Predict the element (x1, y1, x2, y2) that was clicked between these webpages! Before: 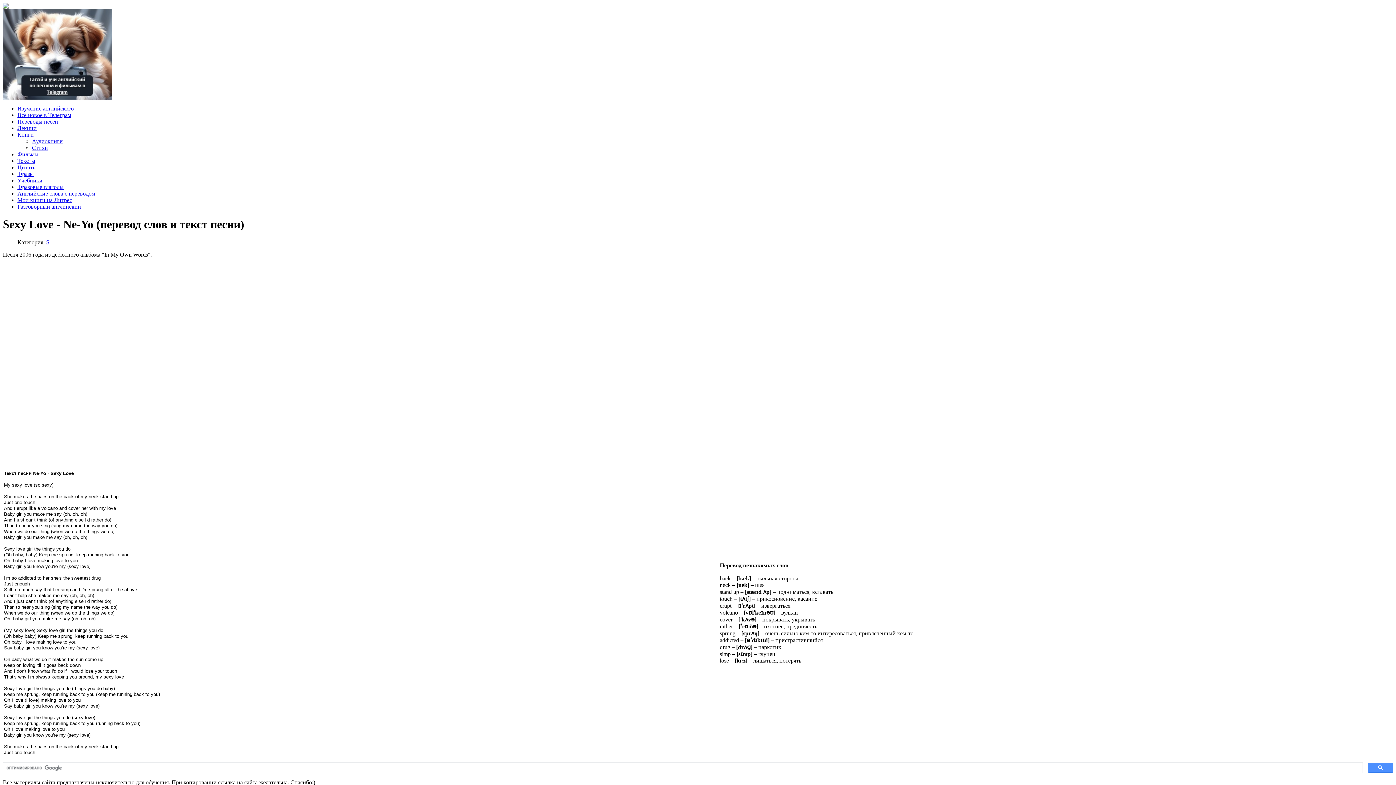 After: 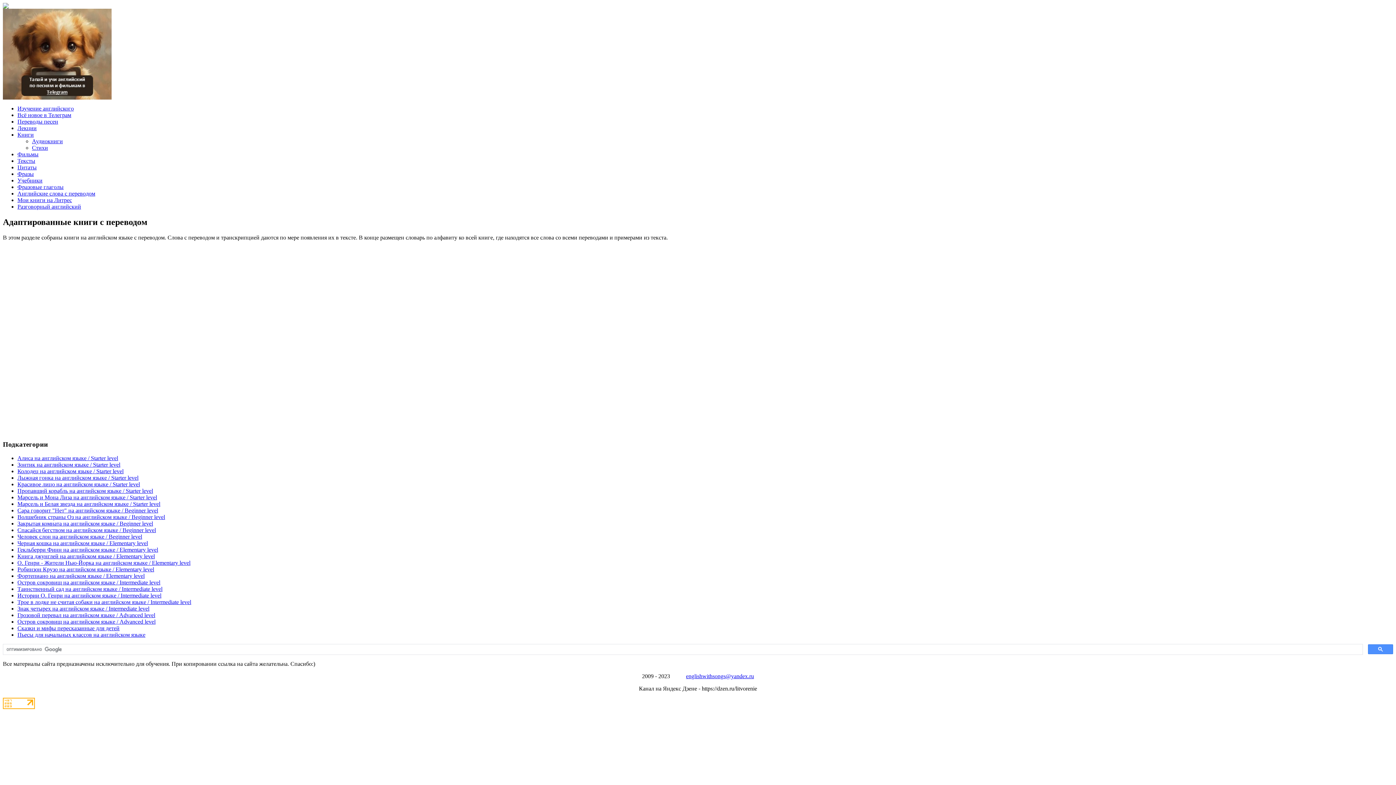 Action: bbox: (17, 131, 33, 137) label: Книги